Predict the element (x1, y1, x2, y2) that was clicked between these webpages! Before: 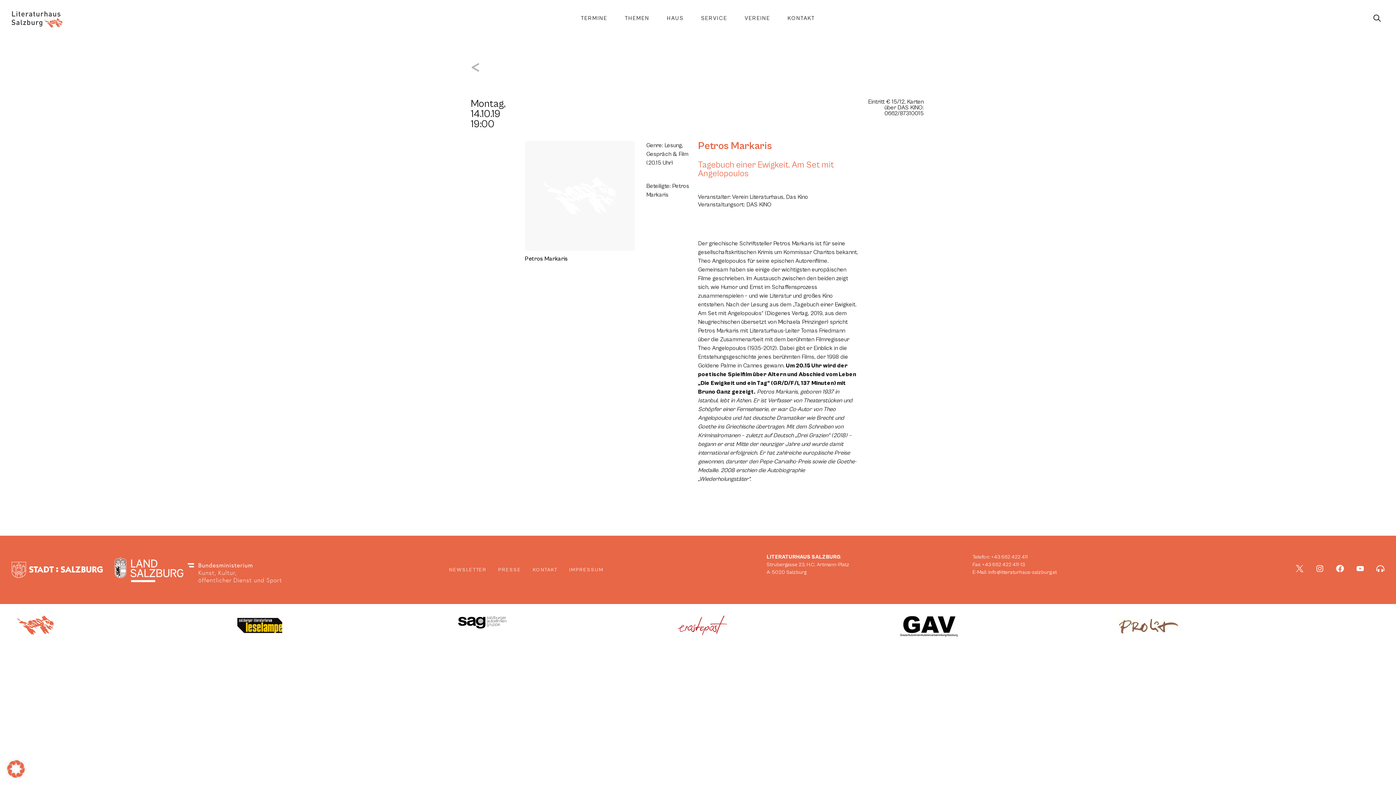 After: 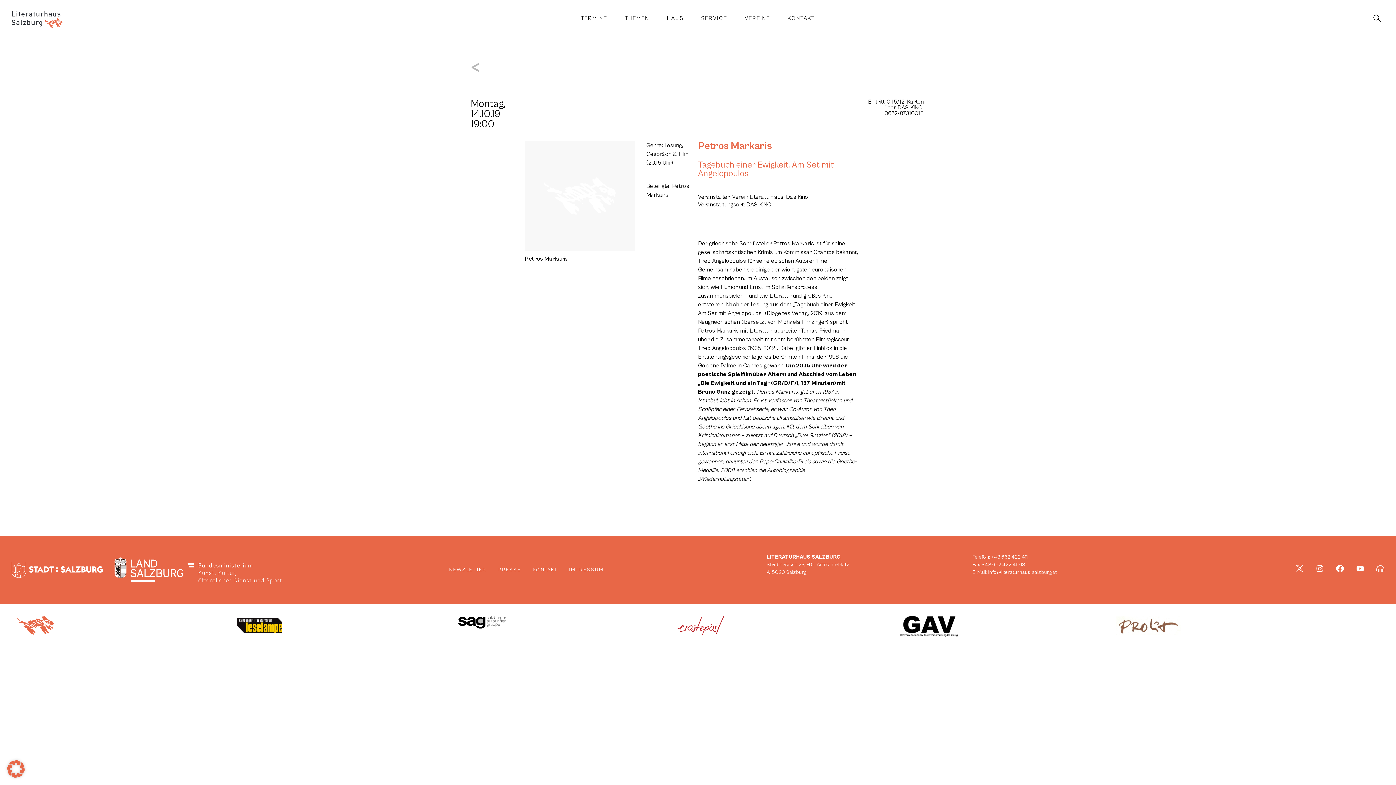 Action: label: Headphones-alt bbox: (1376, 565, 1384, 572)